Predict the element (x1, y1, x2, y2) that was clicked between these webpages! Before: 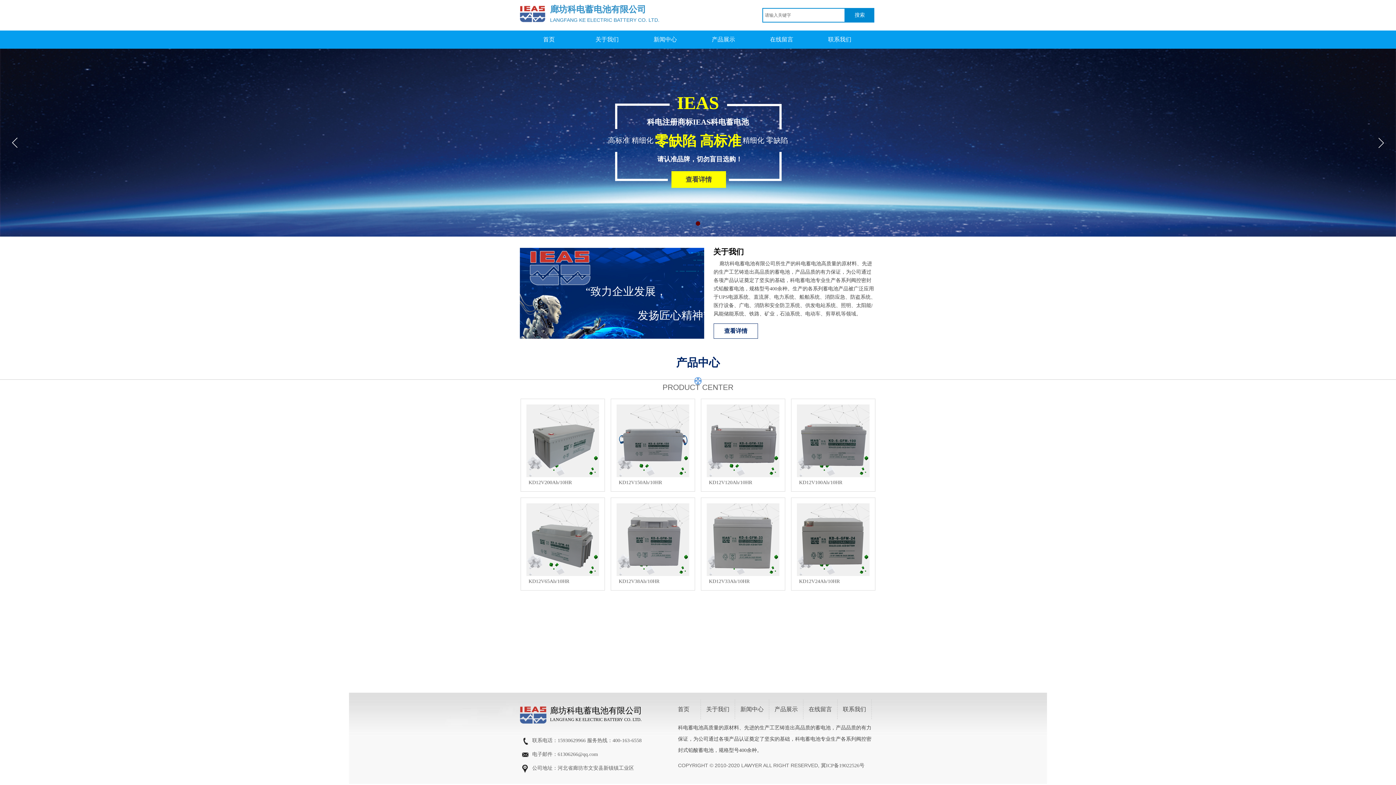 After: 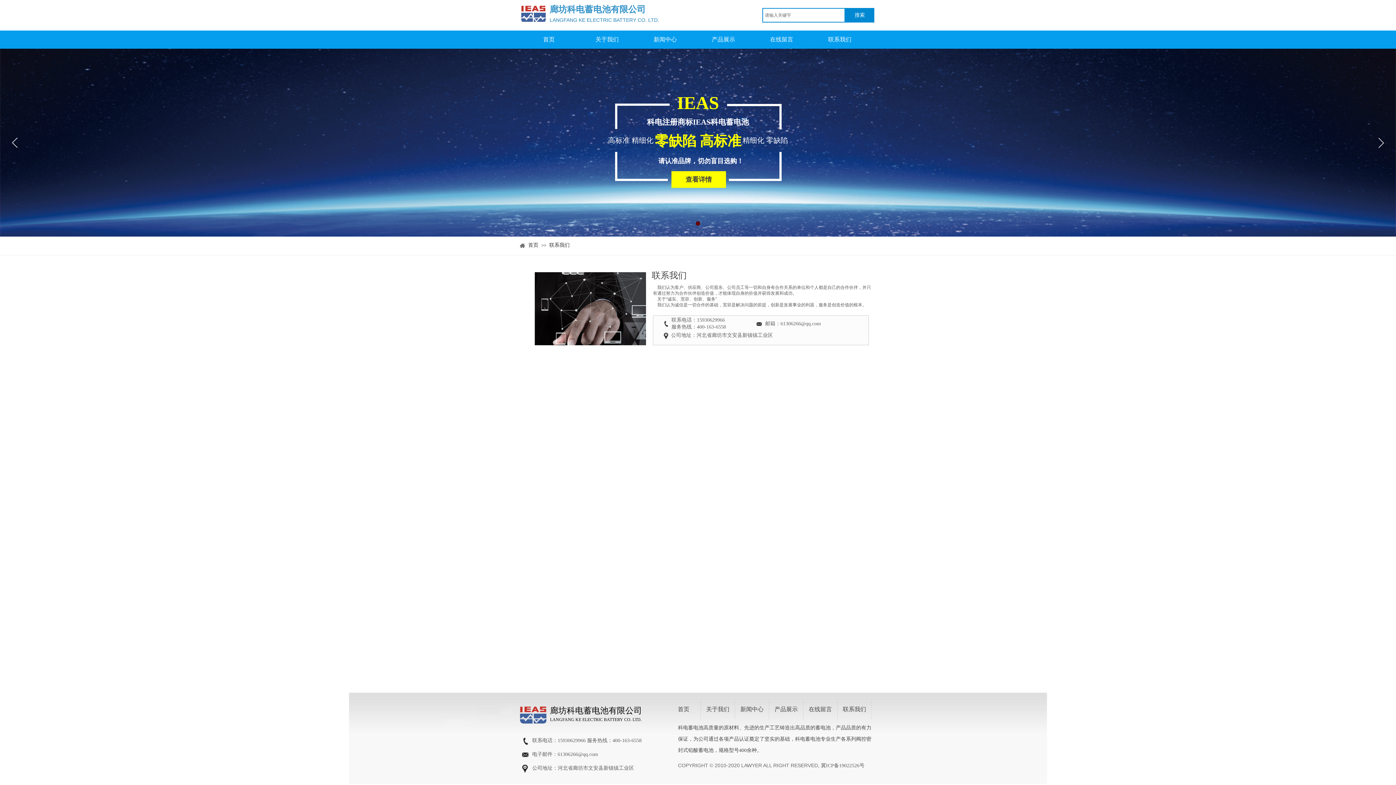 Action: label: 联系我们 bbox: (839, 700, 869, 719)